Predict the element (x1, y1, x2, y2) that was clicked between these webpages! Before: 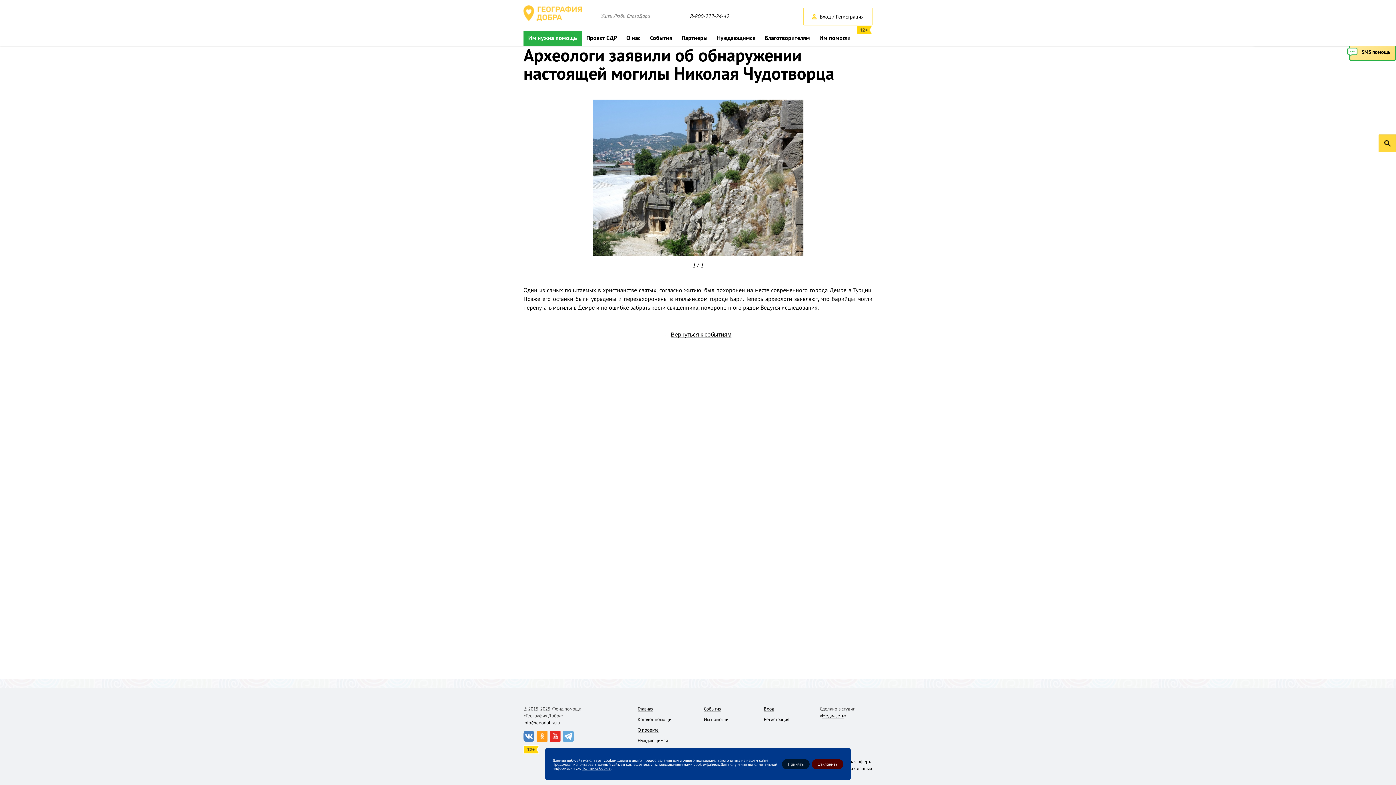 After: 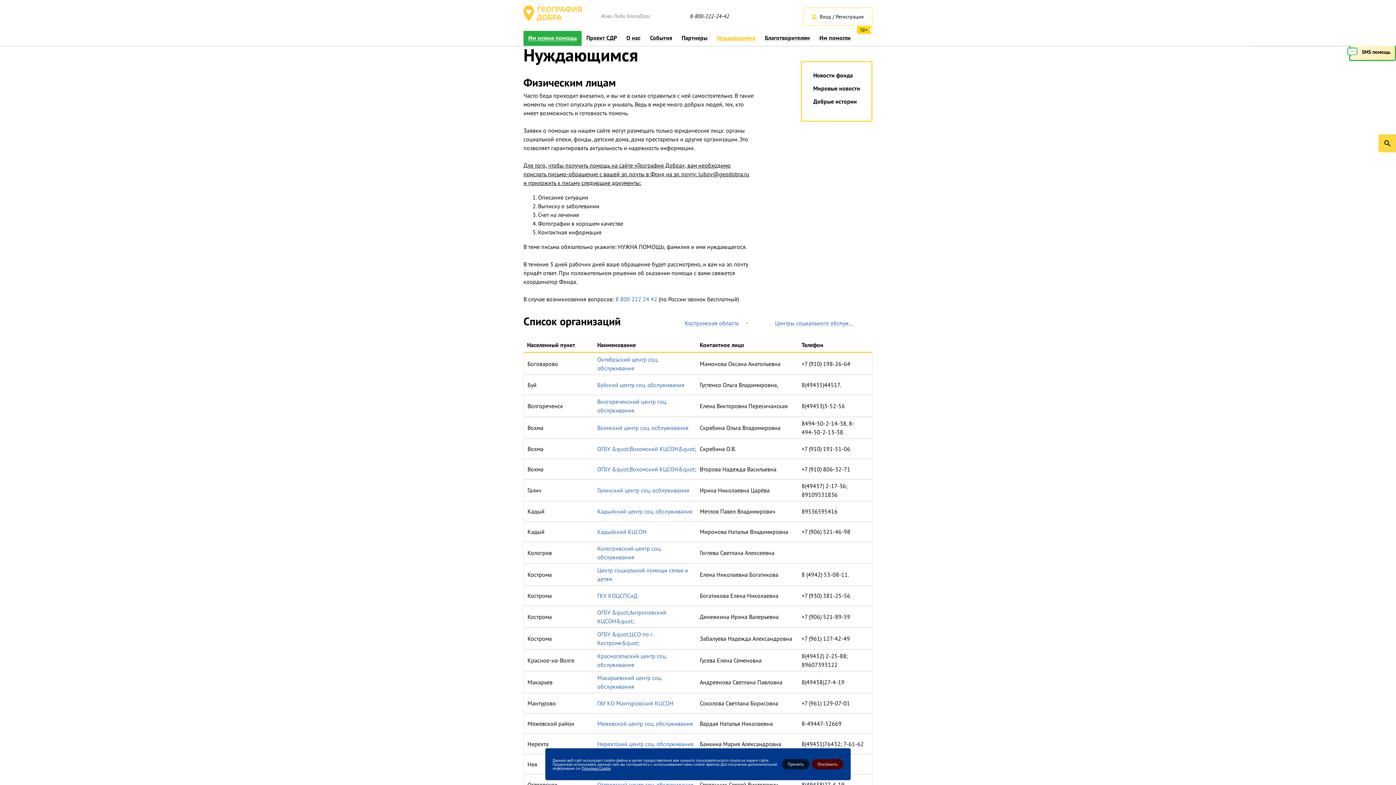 Action: label: Нуждающимся bbox: (637, 737, 668, 743)